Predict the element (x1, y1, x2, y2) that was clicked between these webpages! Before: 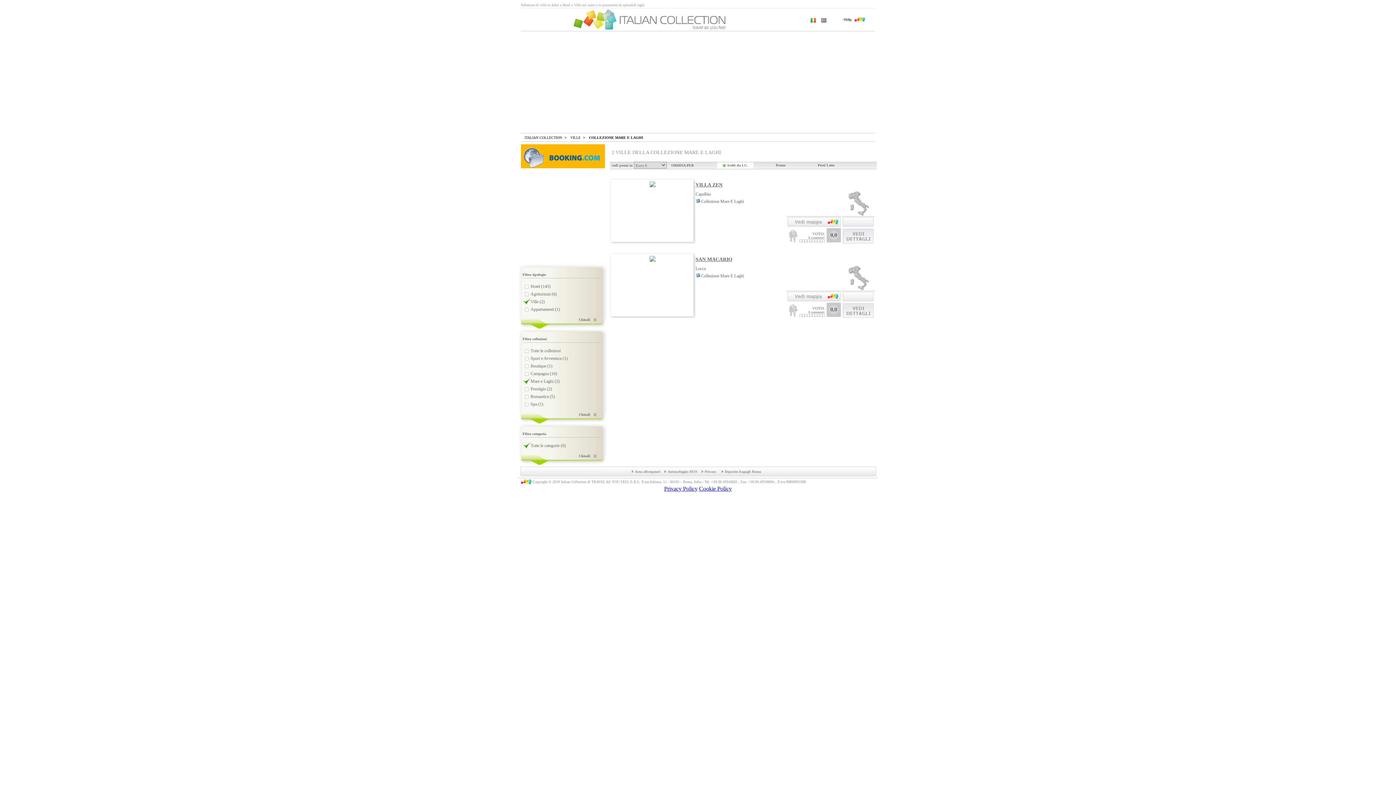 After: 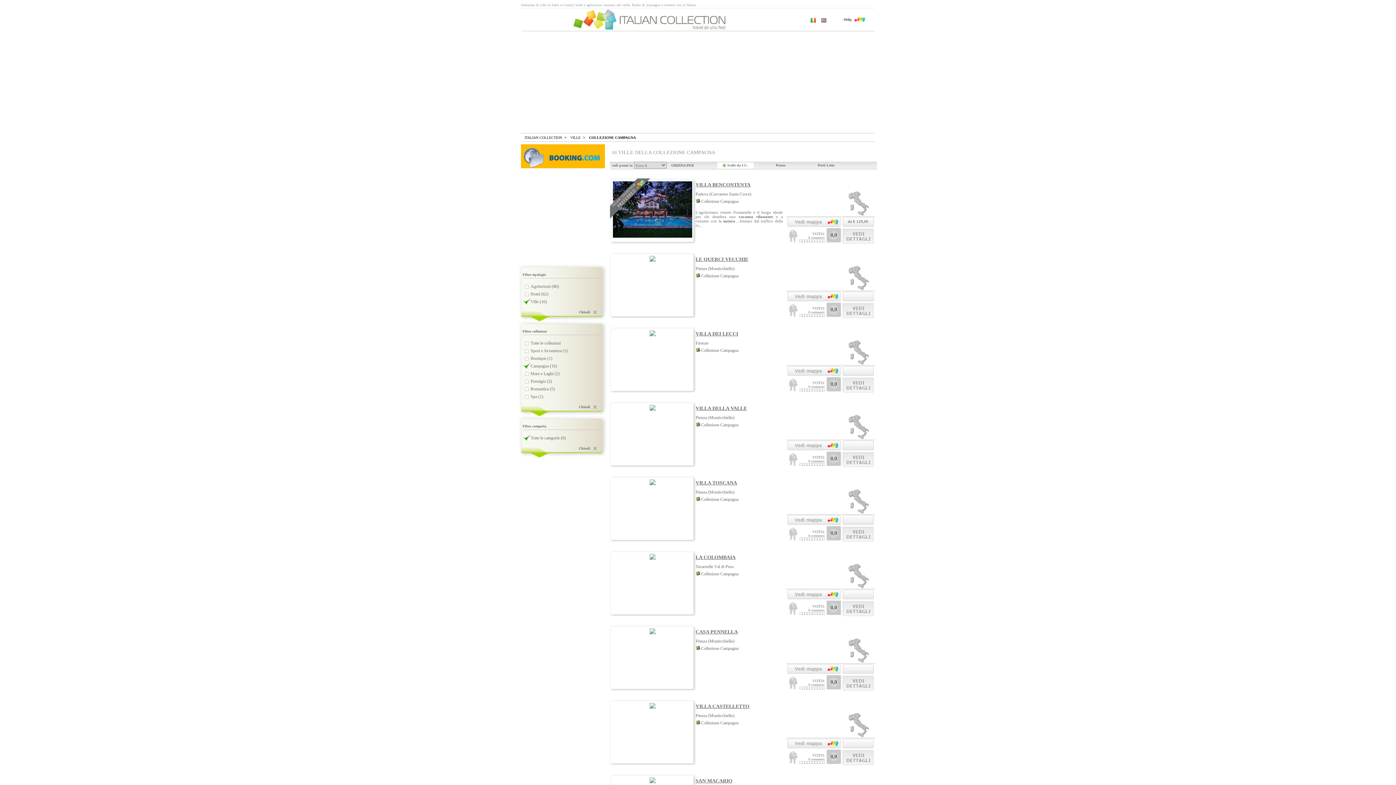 Action: label: Campagna (16) bbox: (522, 371, 557, 376)